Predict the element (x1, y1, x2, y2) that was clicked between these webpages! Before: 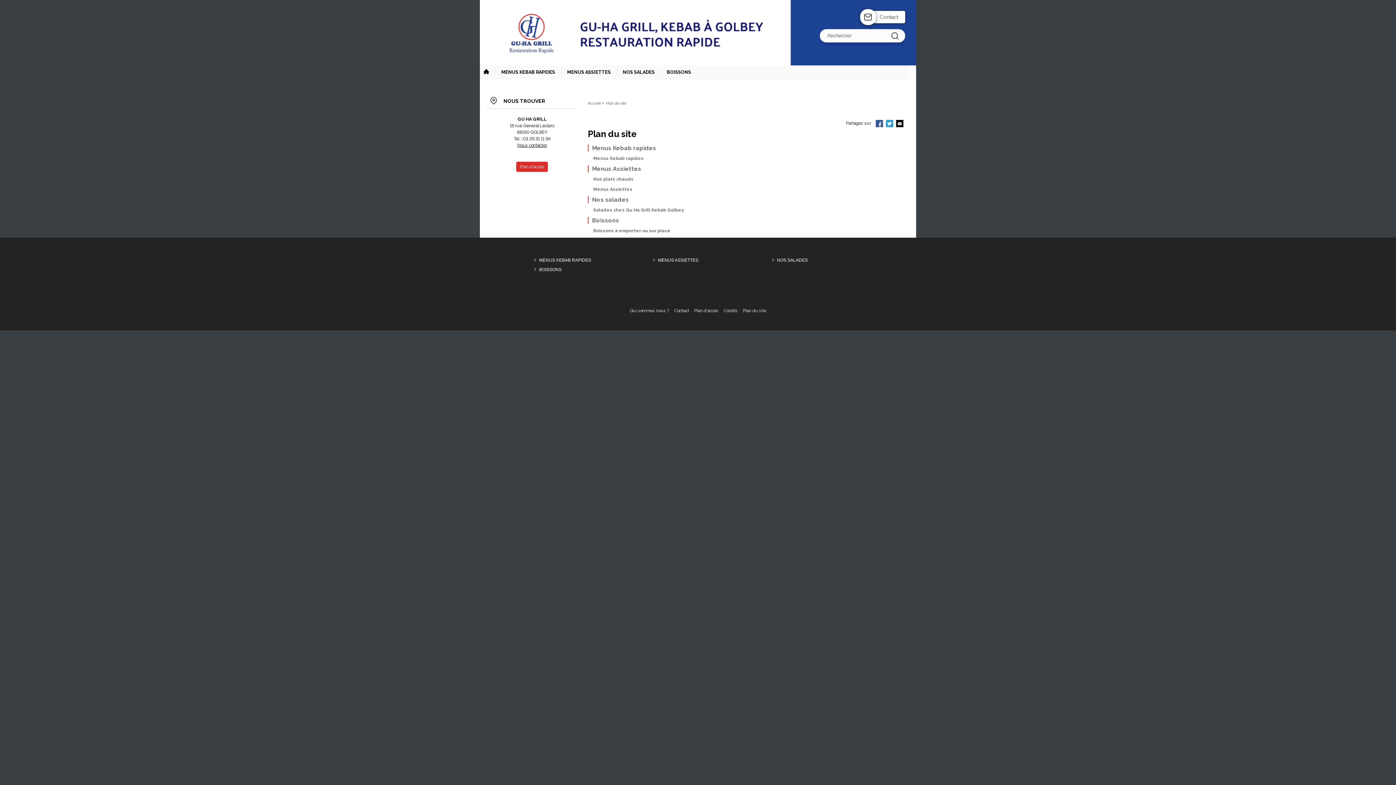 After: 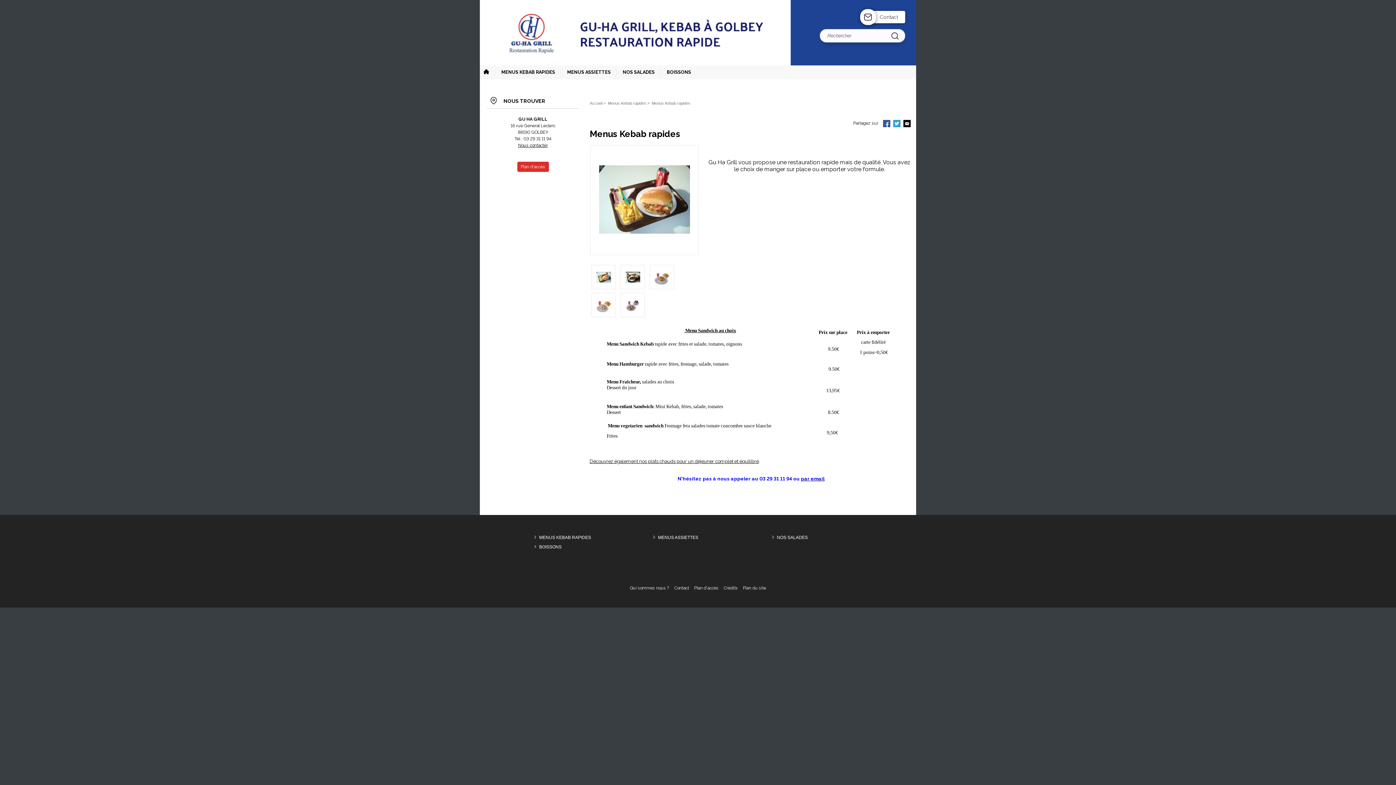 Action: label: MENUS KEBAB RAPIDES bbox: (495, 69, 555, 75)